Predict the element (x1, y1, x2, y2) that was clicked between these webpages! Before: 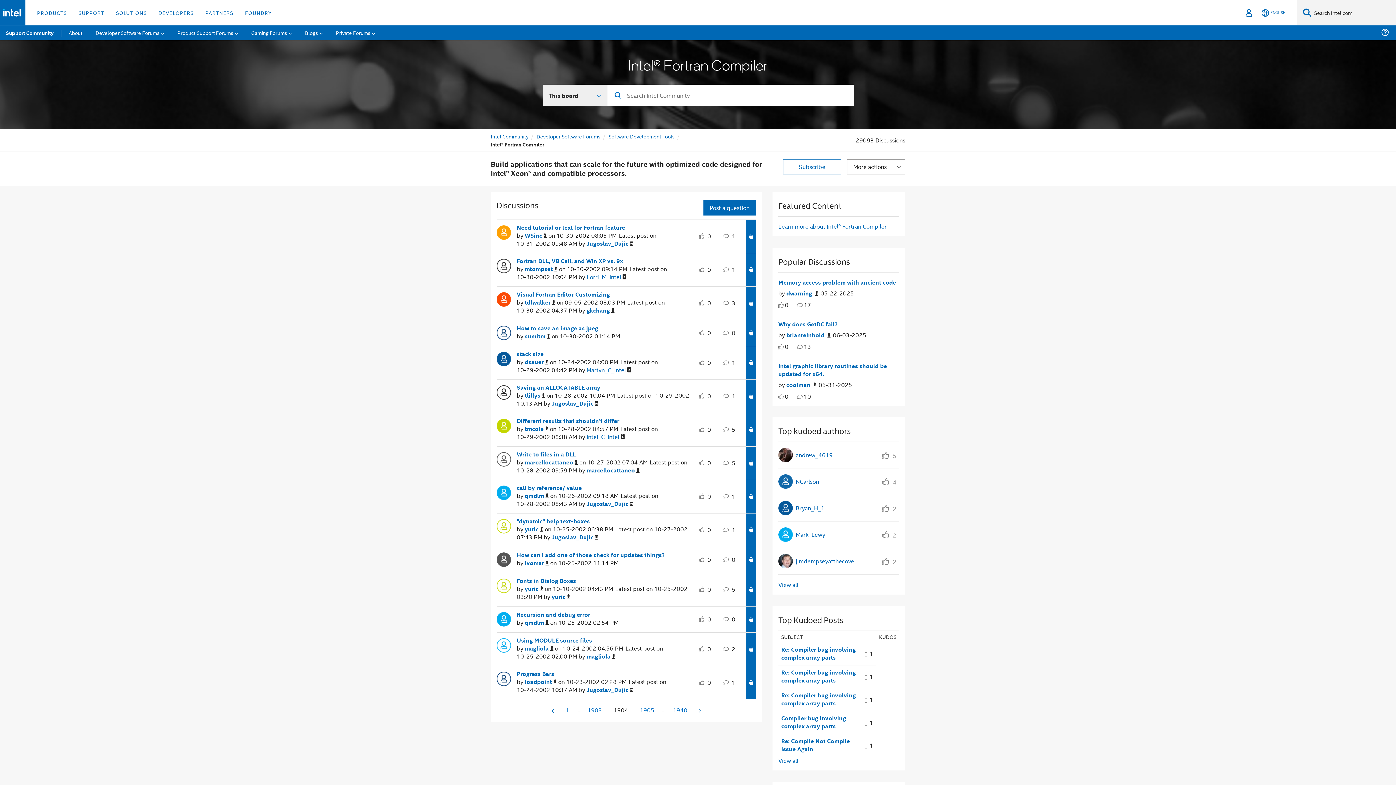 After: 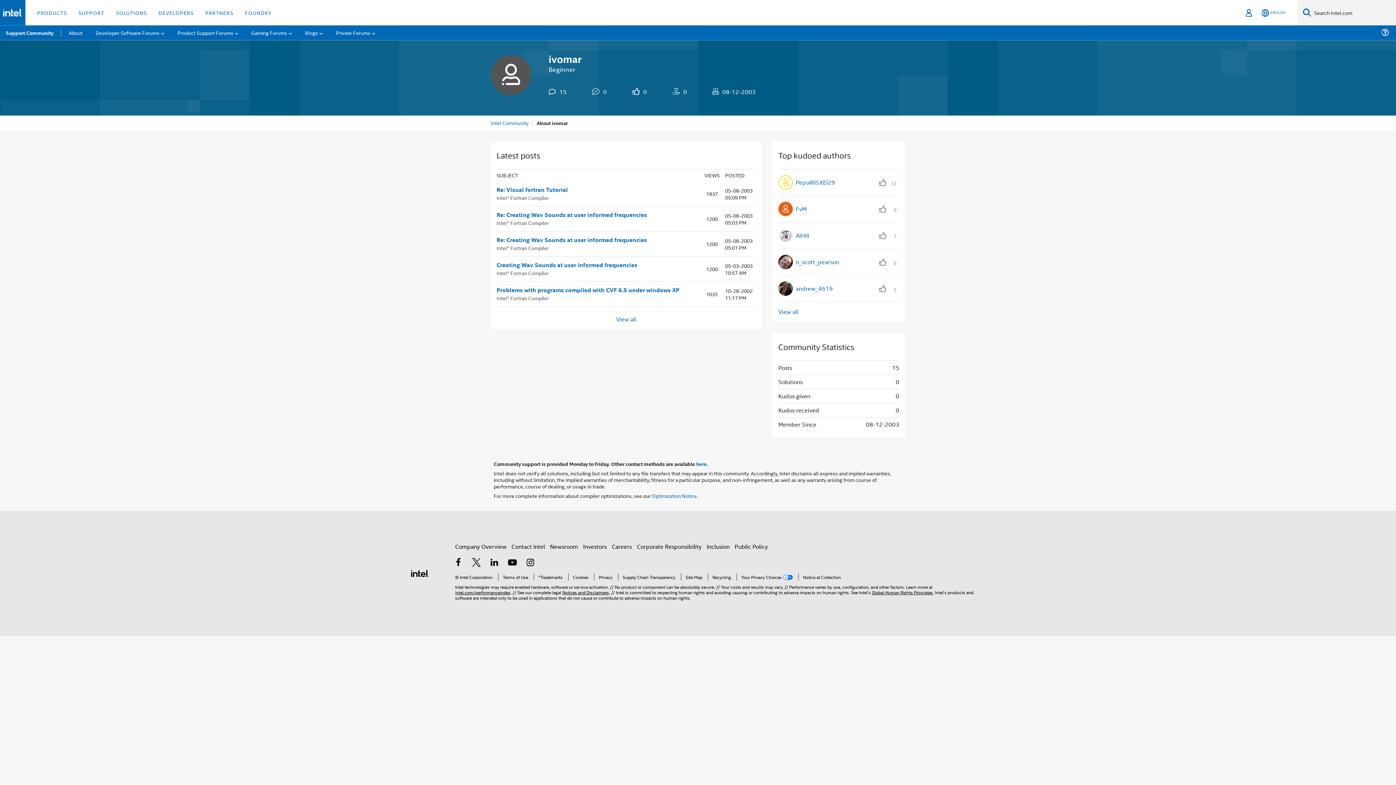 Action: bbox: (496, 554, 511, 563)